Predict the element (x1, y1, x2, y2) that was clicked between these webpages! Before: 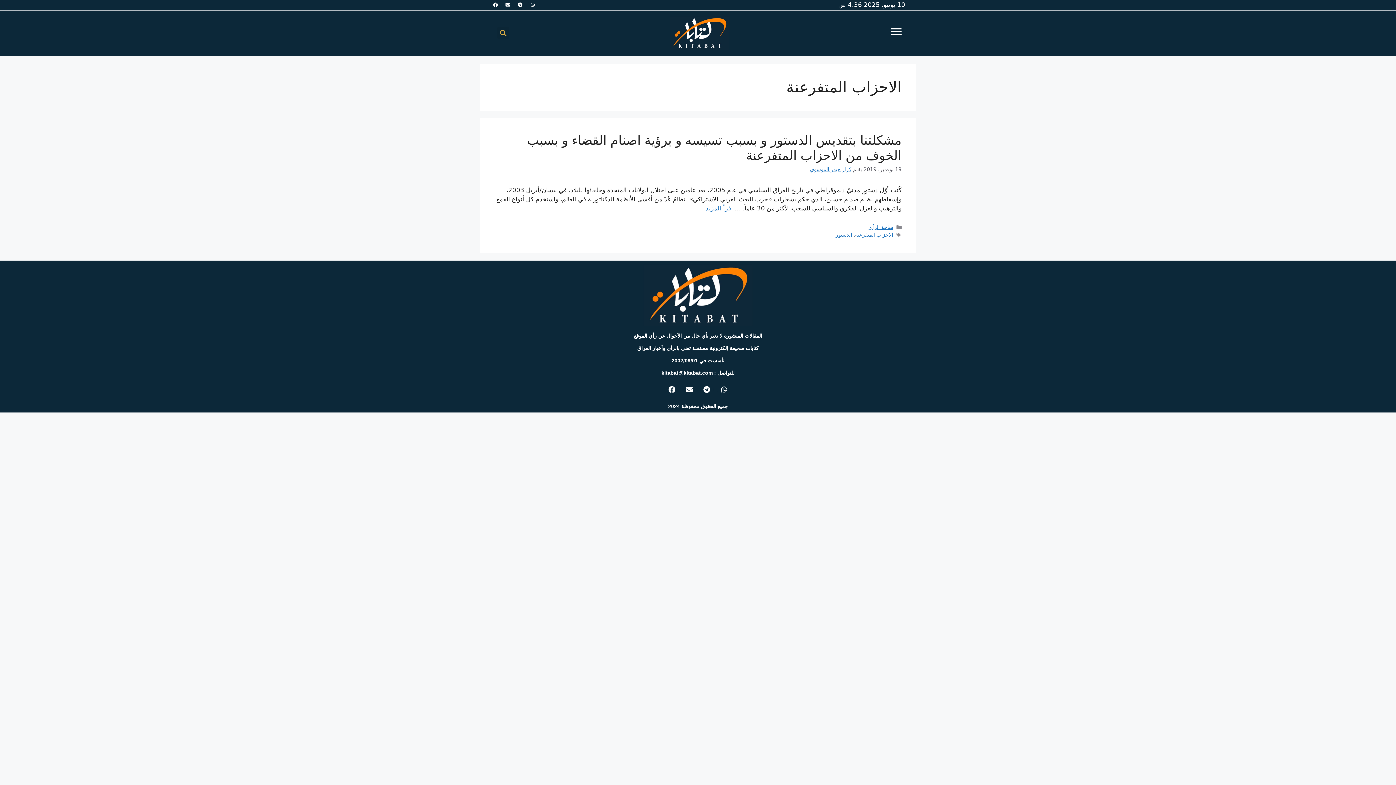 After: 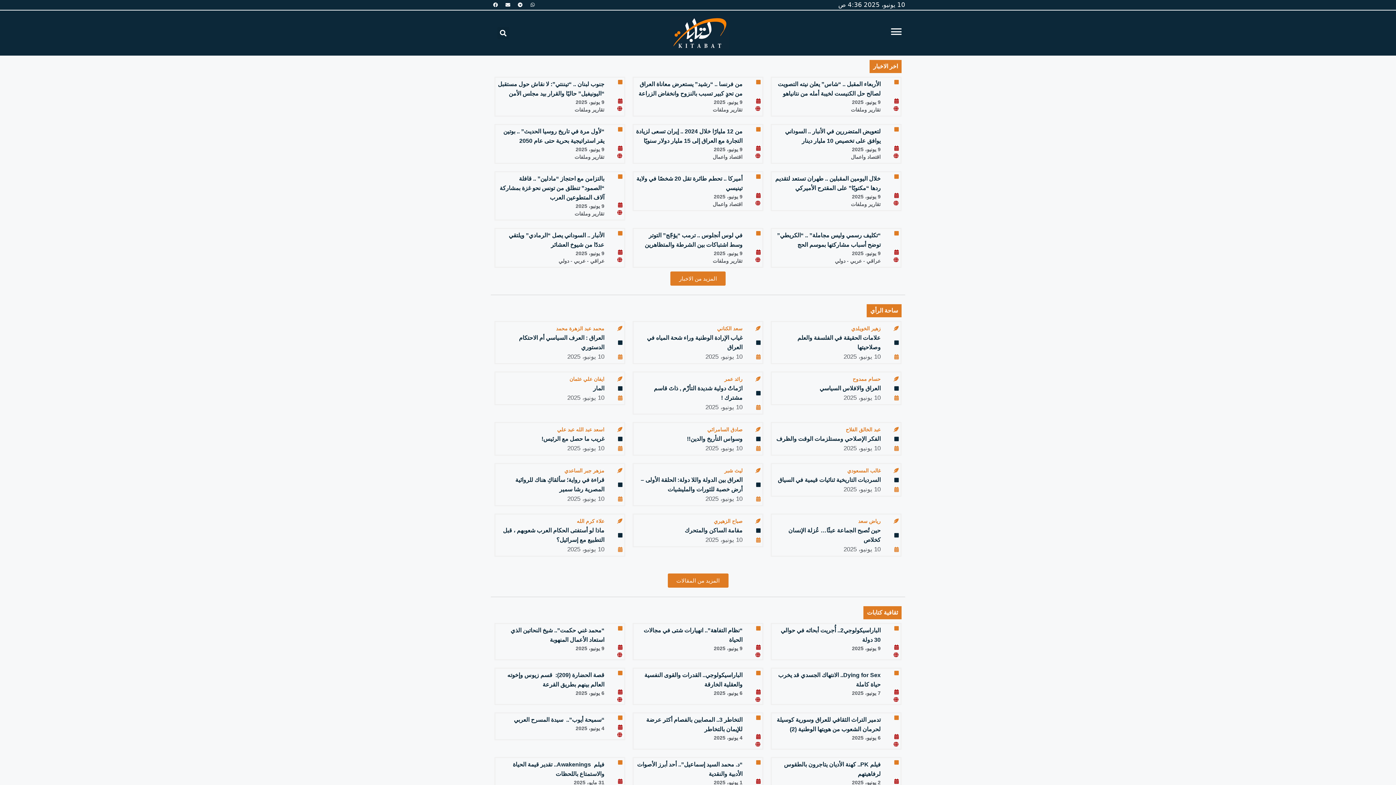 Action: bbox: (626, 16, 772, 49)